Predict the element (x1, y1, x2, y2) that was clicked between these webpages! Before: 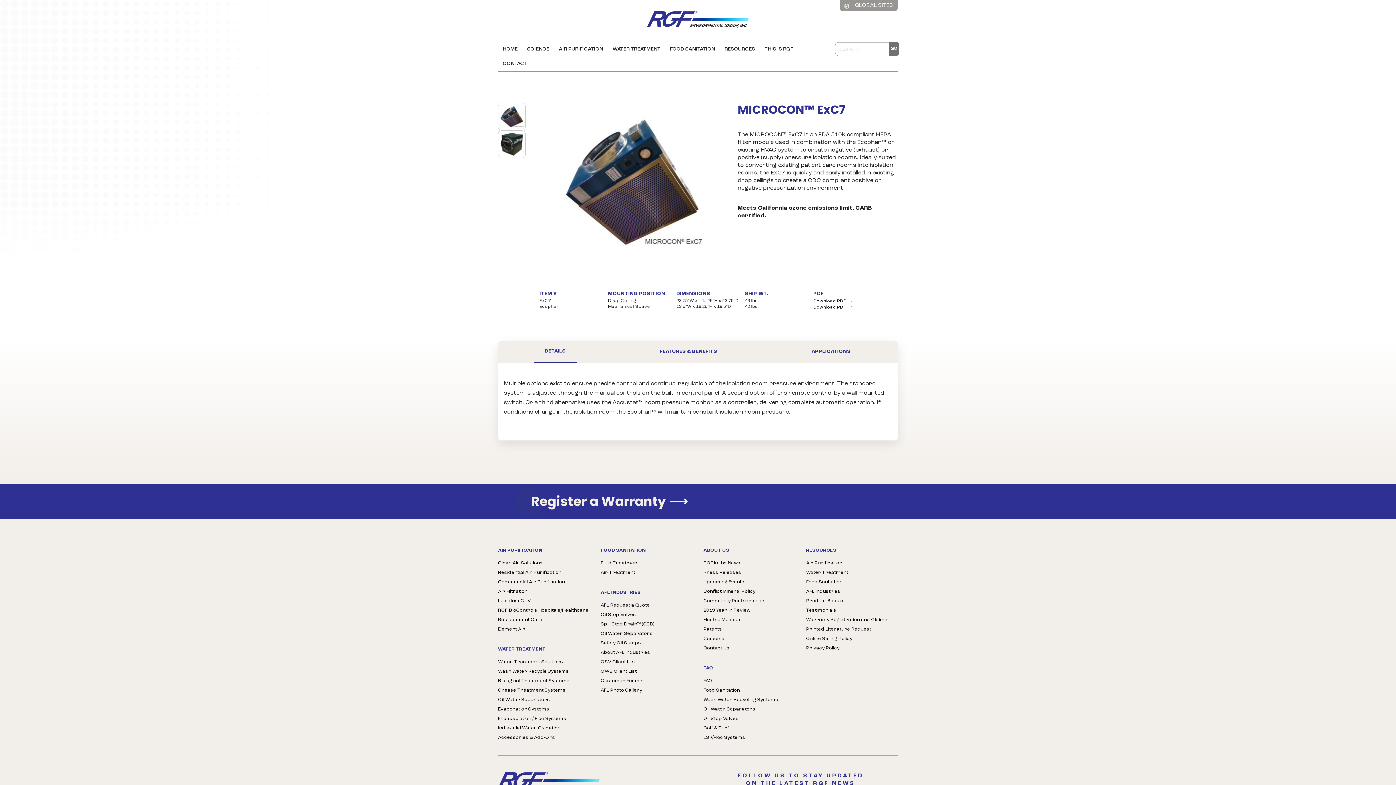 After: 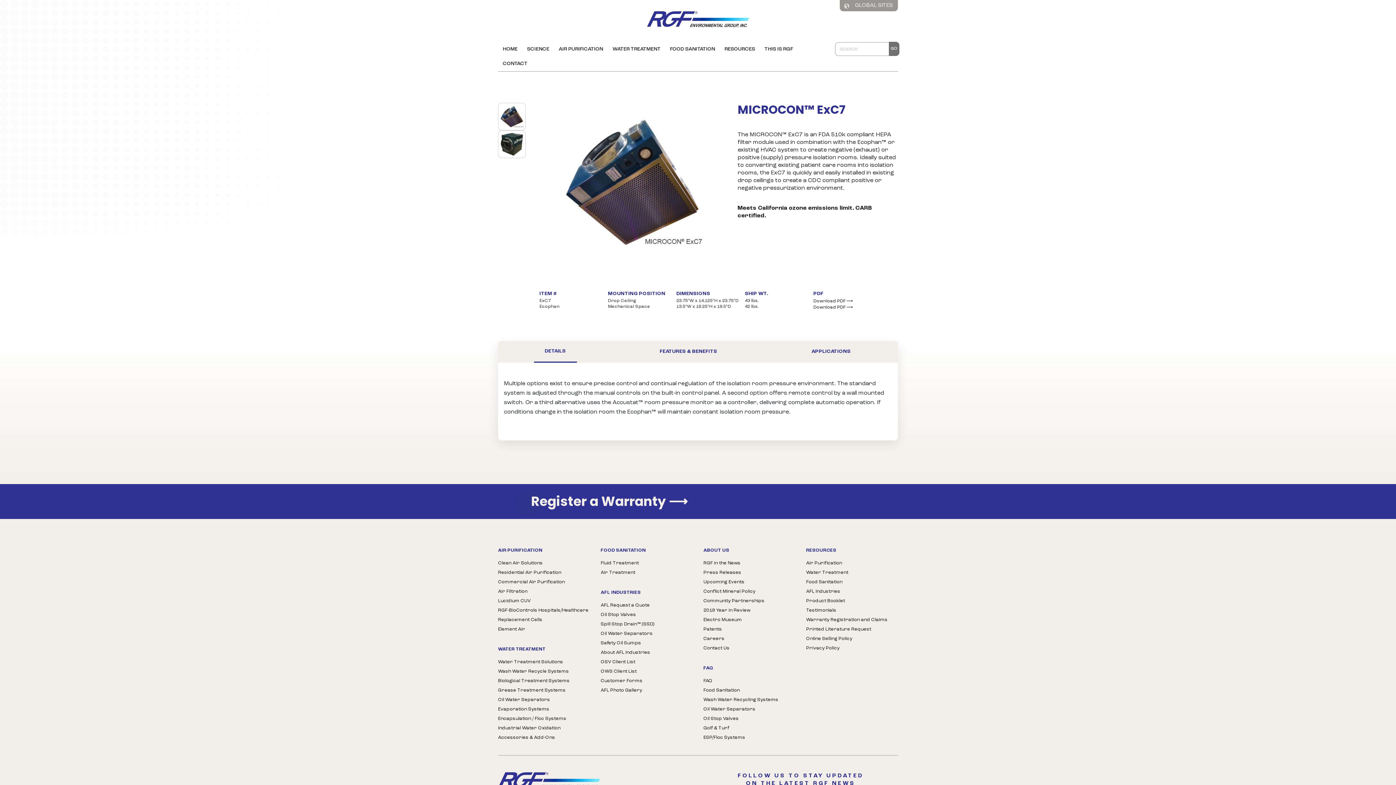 Action: bbox: (840, 0, 898, 11) label:  GLOBAL SITES